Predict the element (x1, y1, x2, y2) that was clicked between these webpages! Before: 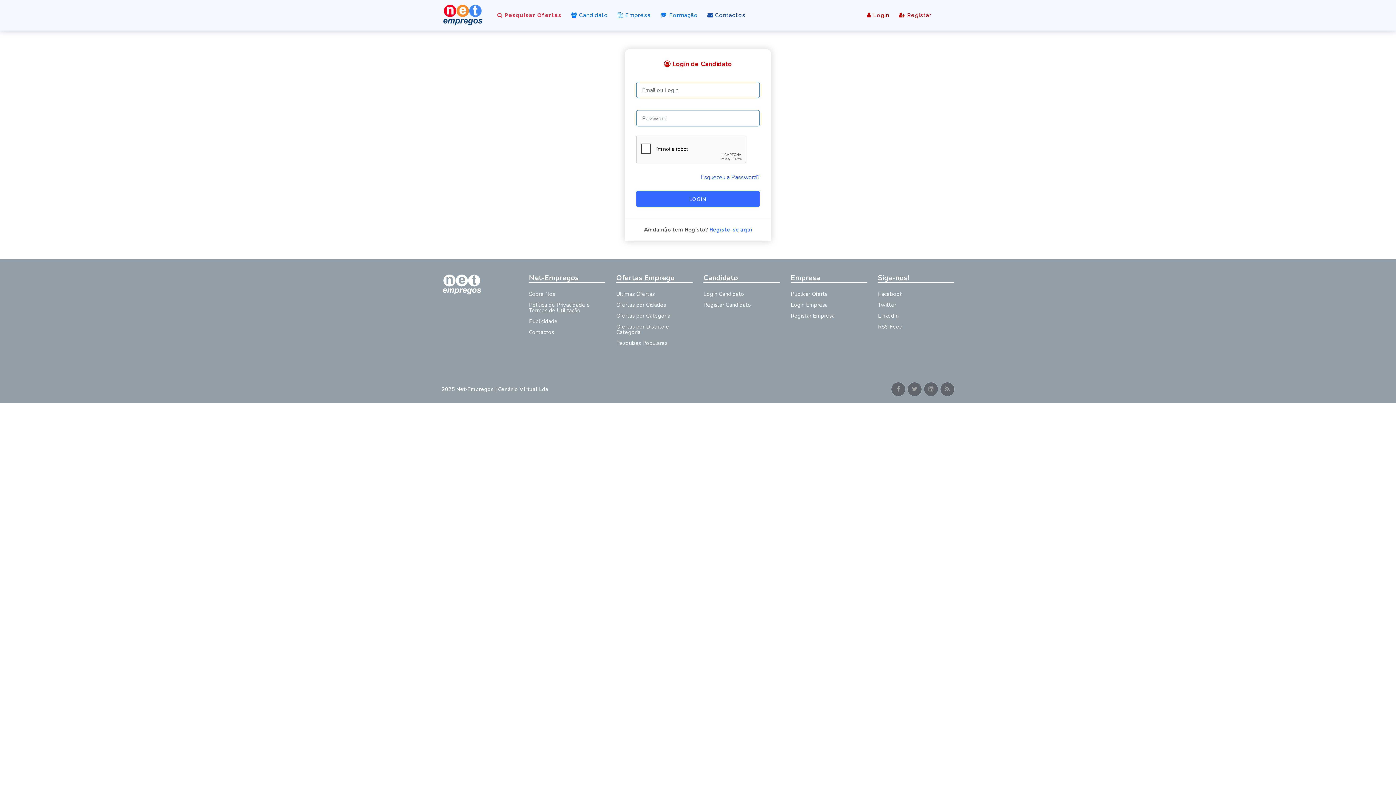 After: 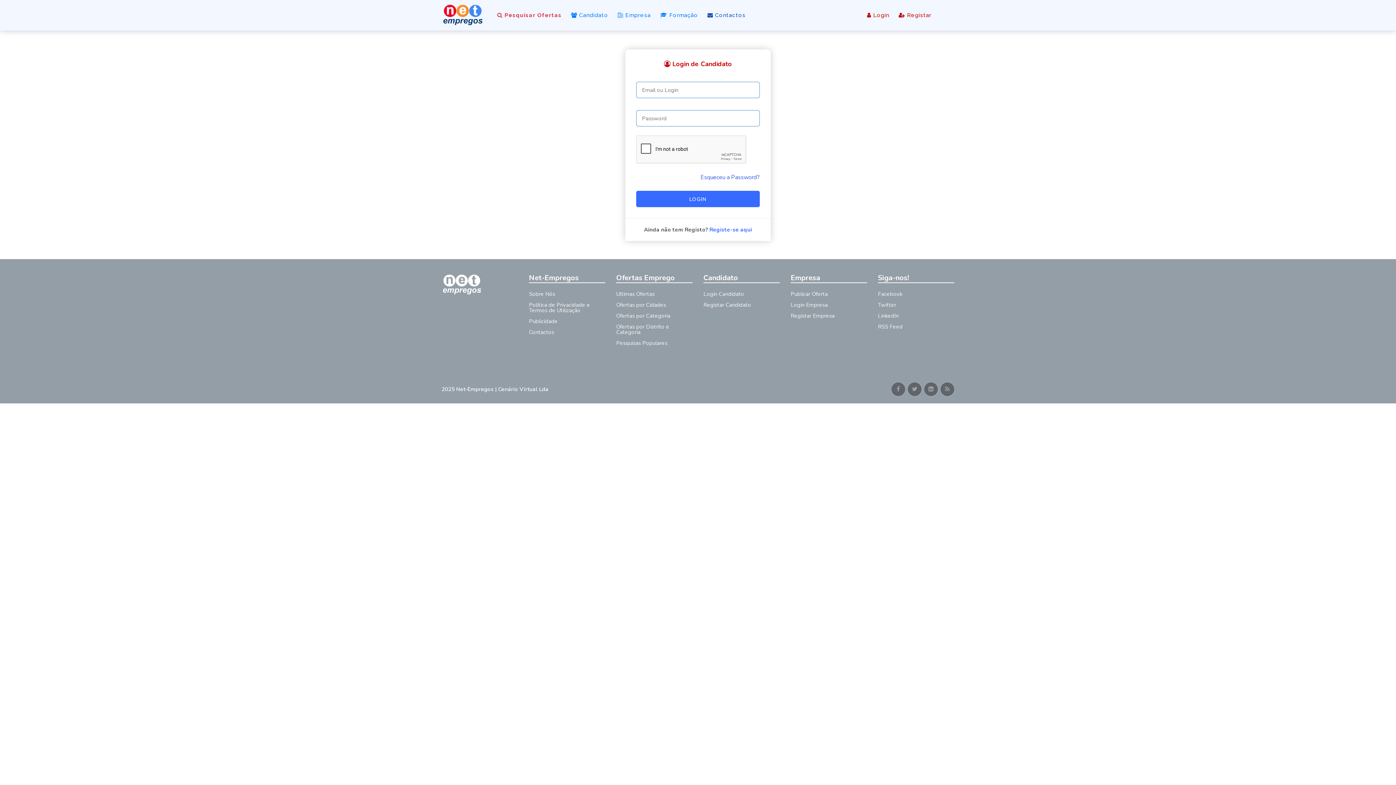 Action: label: Login Candidato bbox: (703, 290, 744, 297)